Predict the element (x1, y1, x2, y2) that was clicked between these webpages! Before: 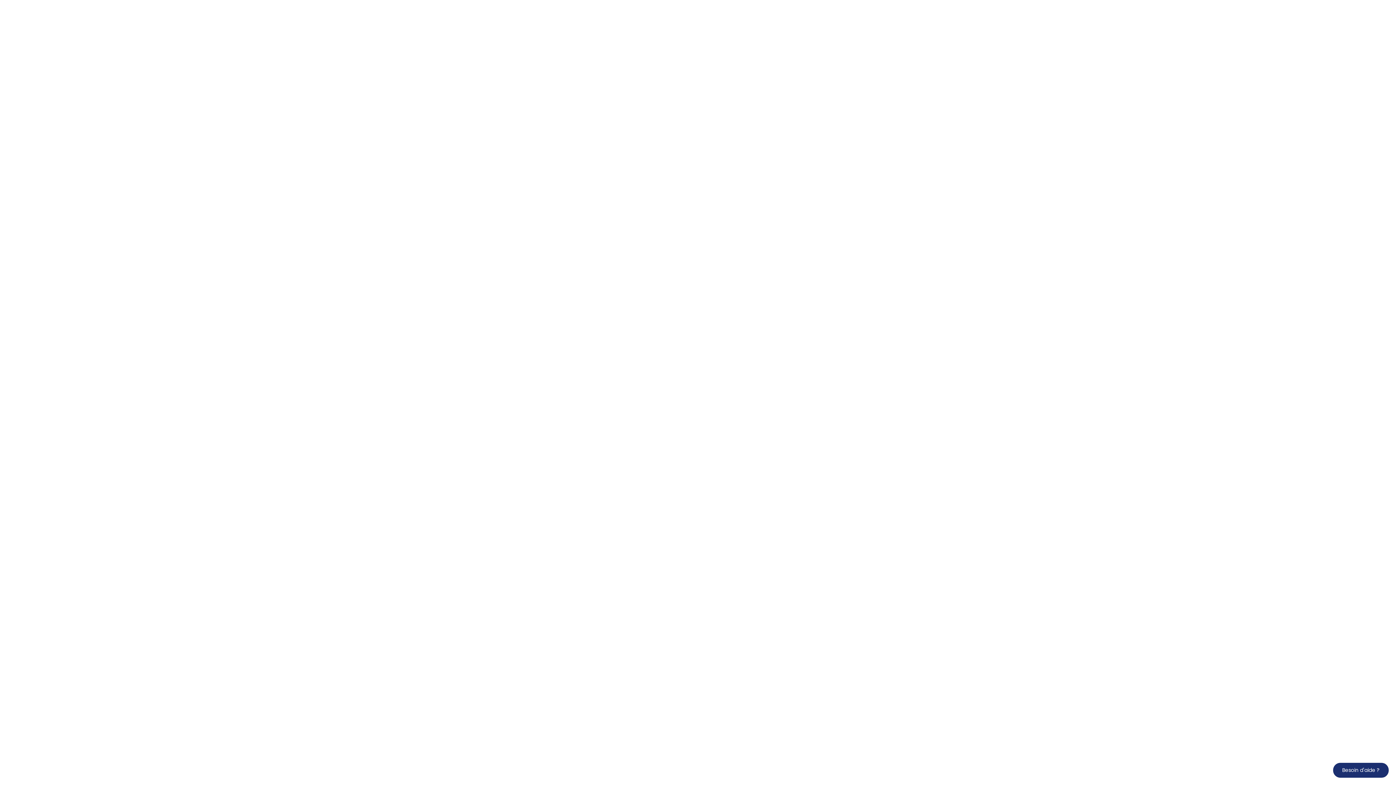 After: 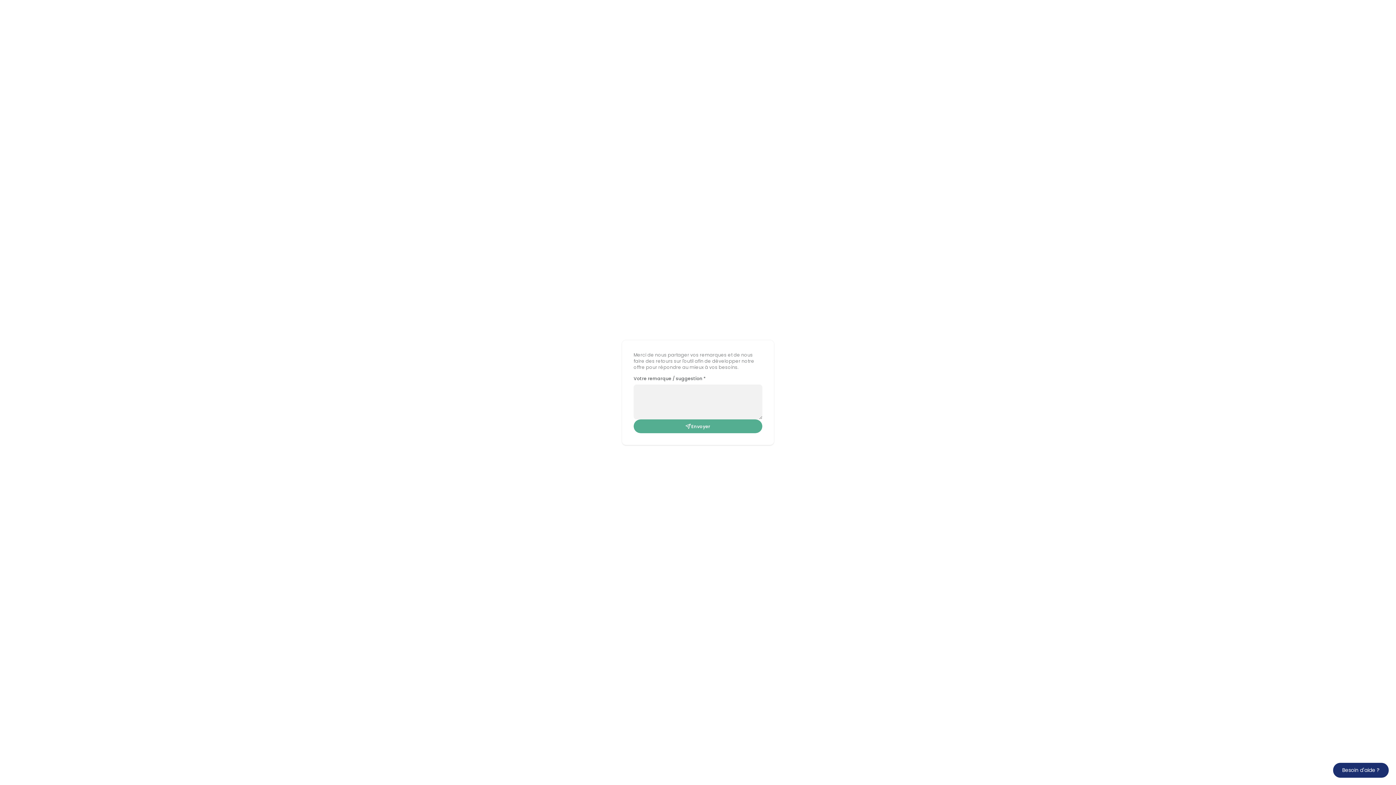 Action: label: Besoin d'aide ? bbox: (1333, 763, 1389, 778)